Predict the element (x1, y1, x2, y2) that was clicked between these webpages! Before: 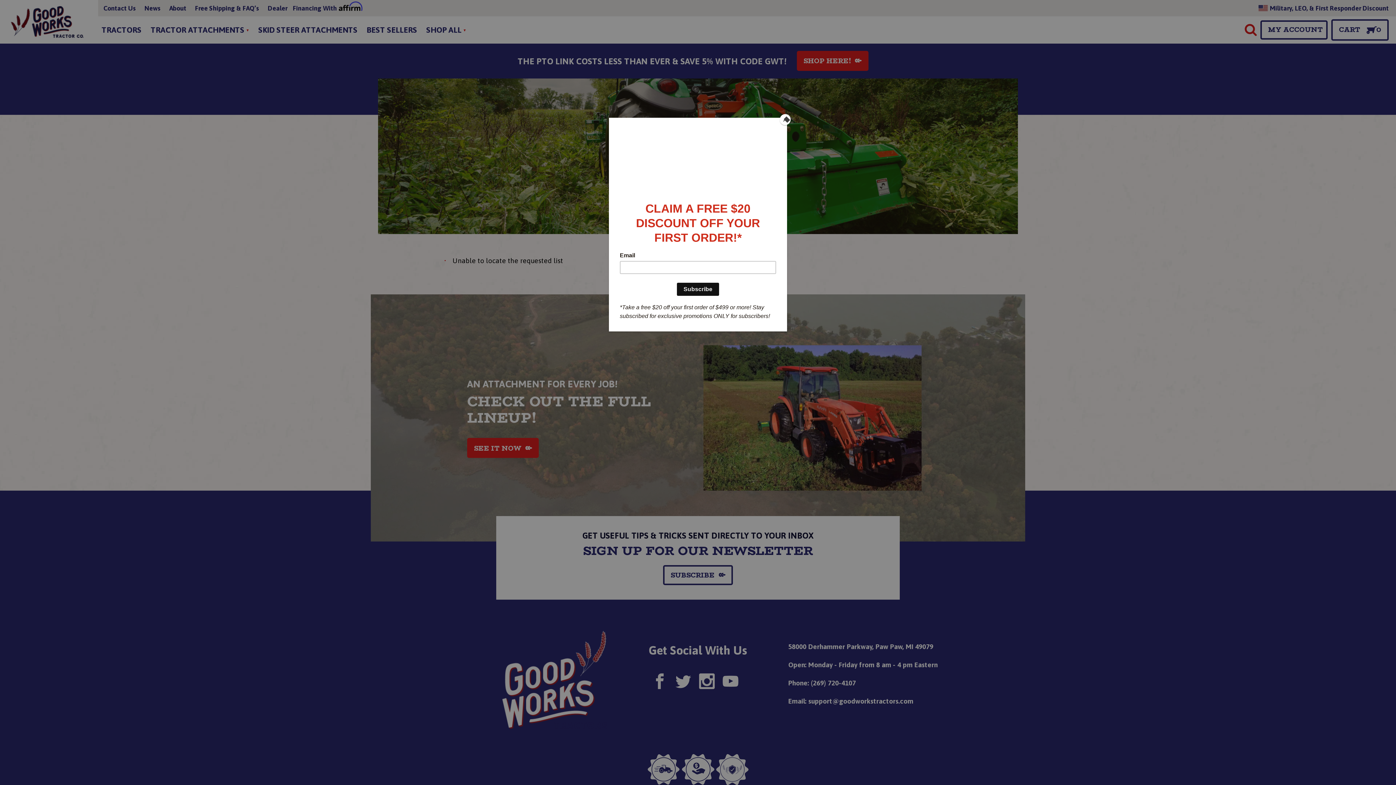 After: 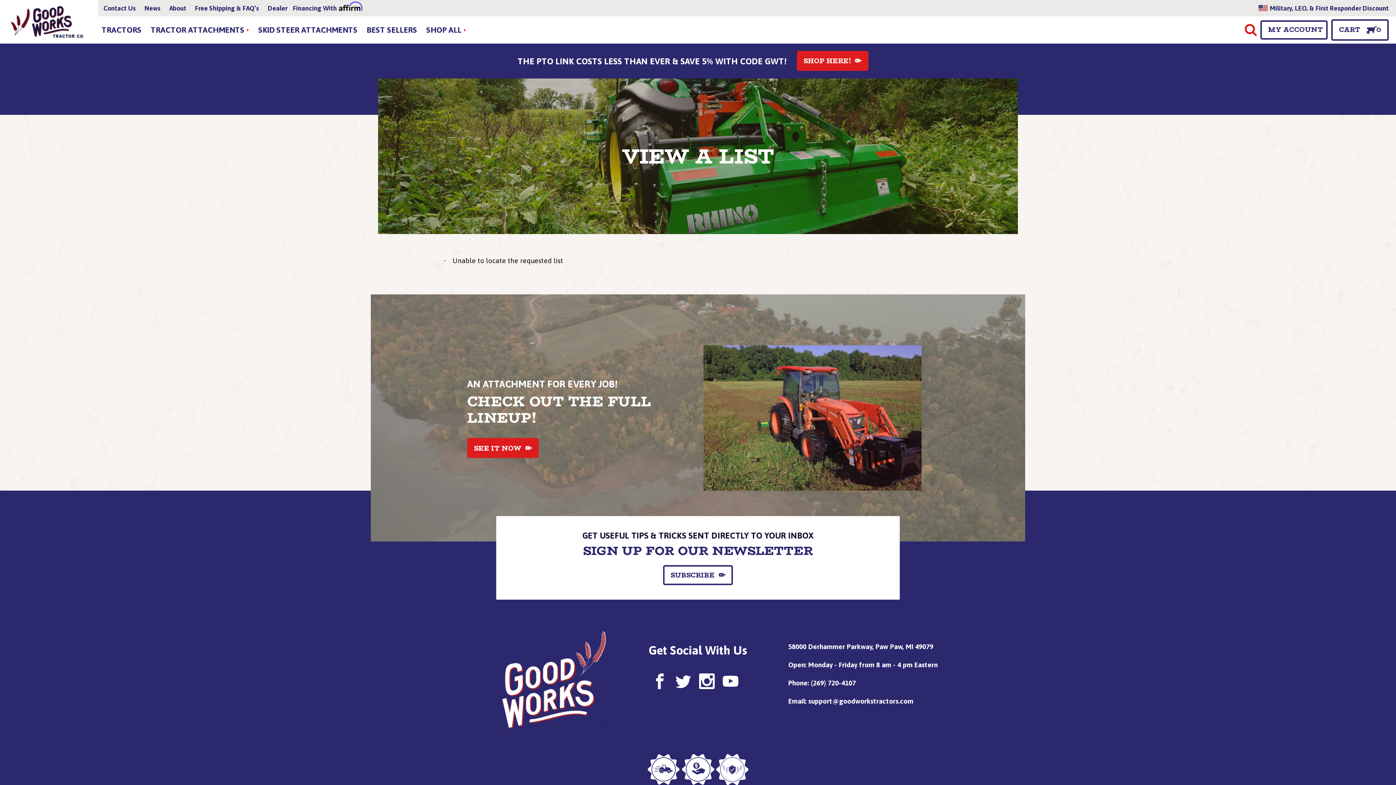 Action: label: Close bbox: (780, 114, 790, 125)